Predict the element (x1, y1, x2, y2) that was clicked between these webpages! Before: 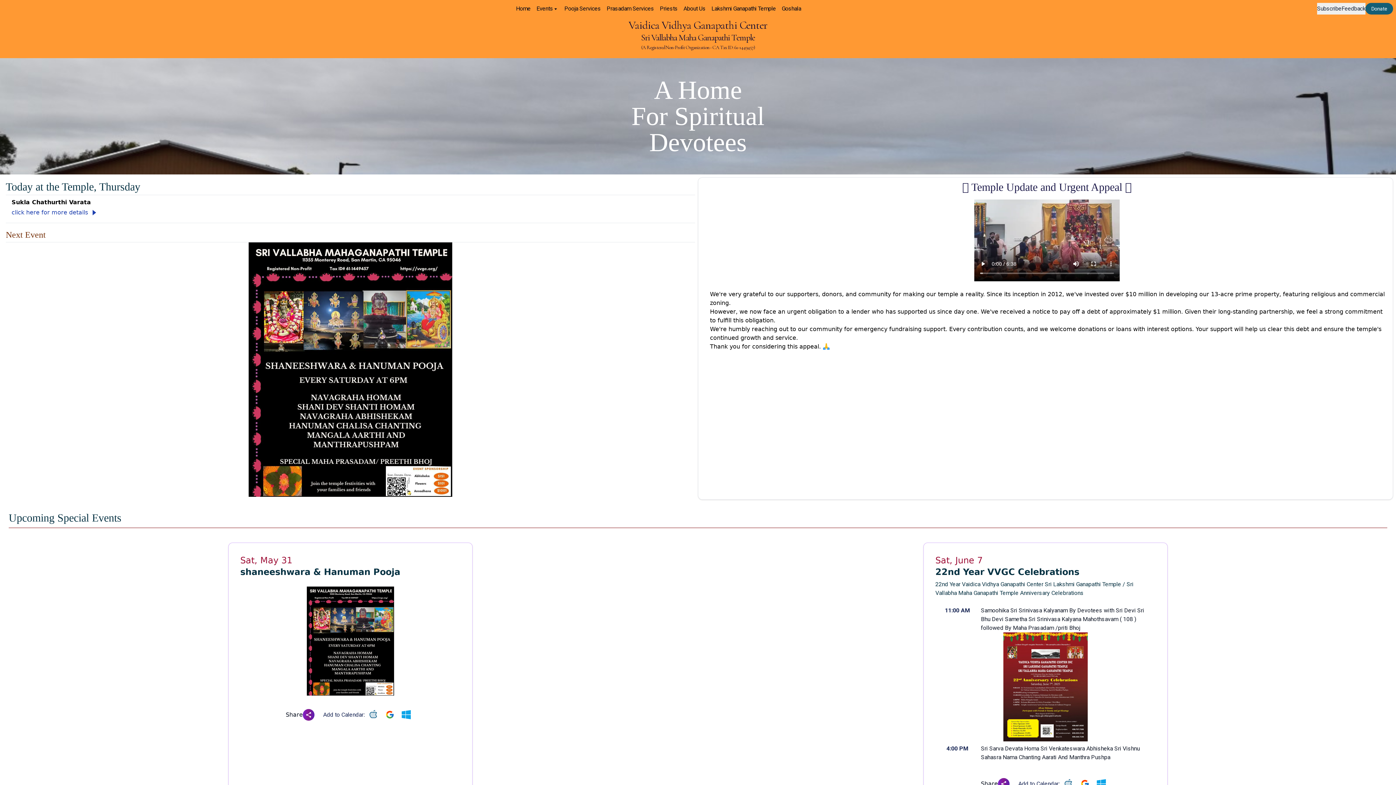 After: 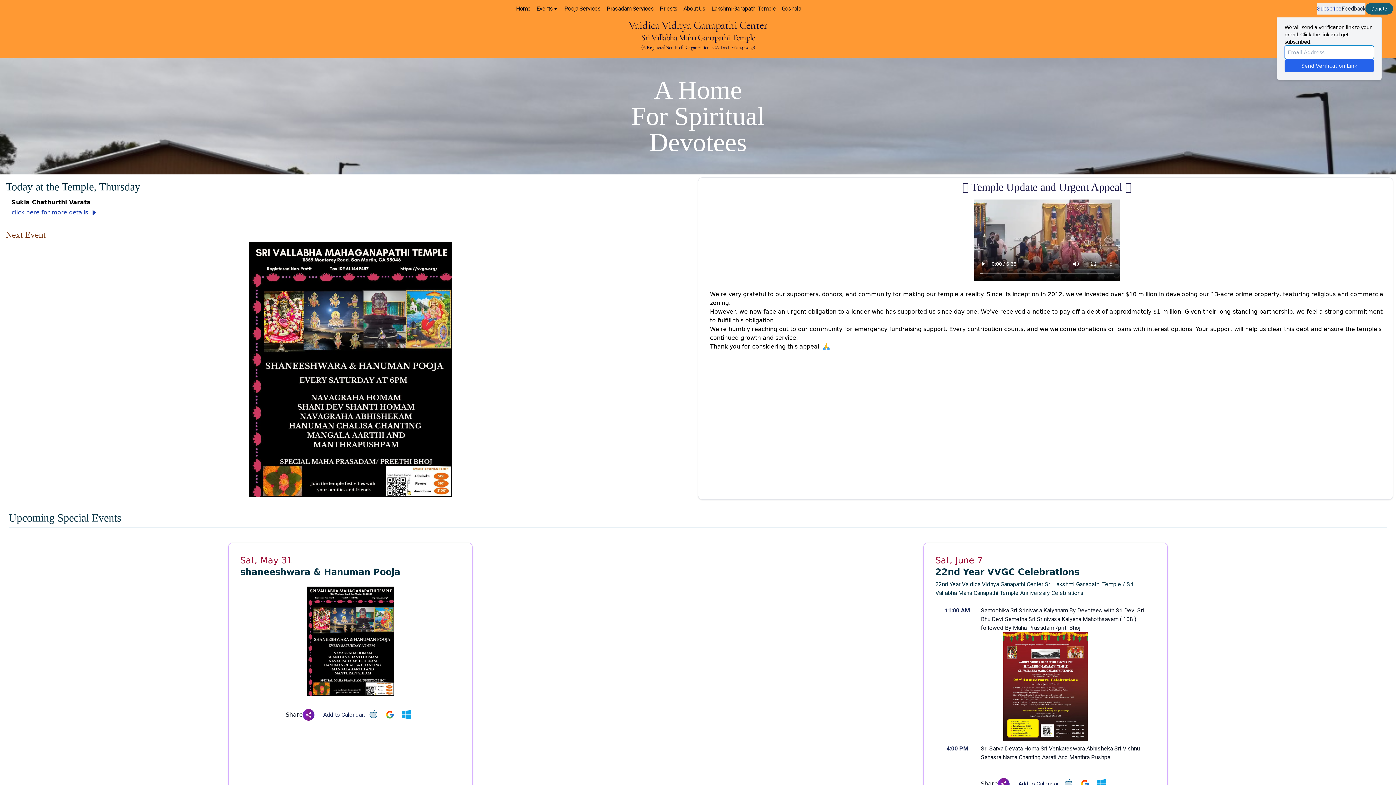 Action: label: Subscribe bbox: (1317, 2, 1341, 14)